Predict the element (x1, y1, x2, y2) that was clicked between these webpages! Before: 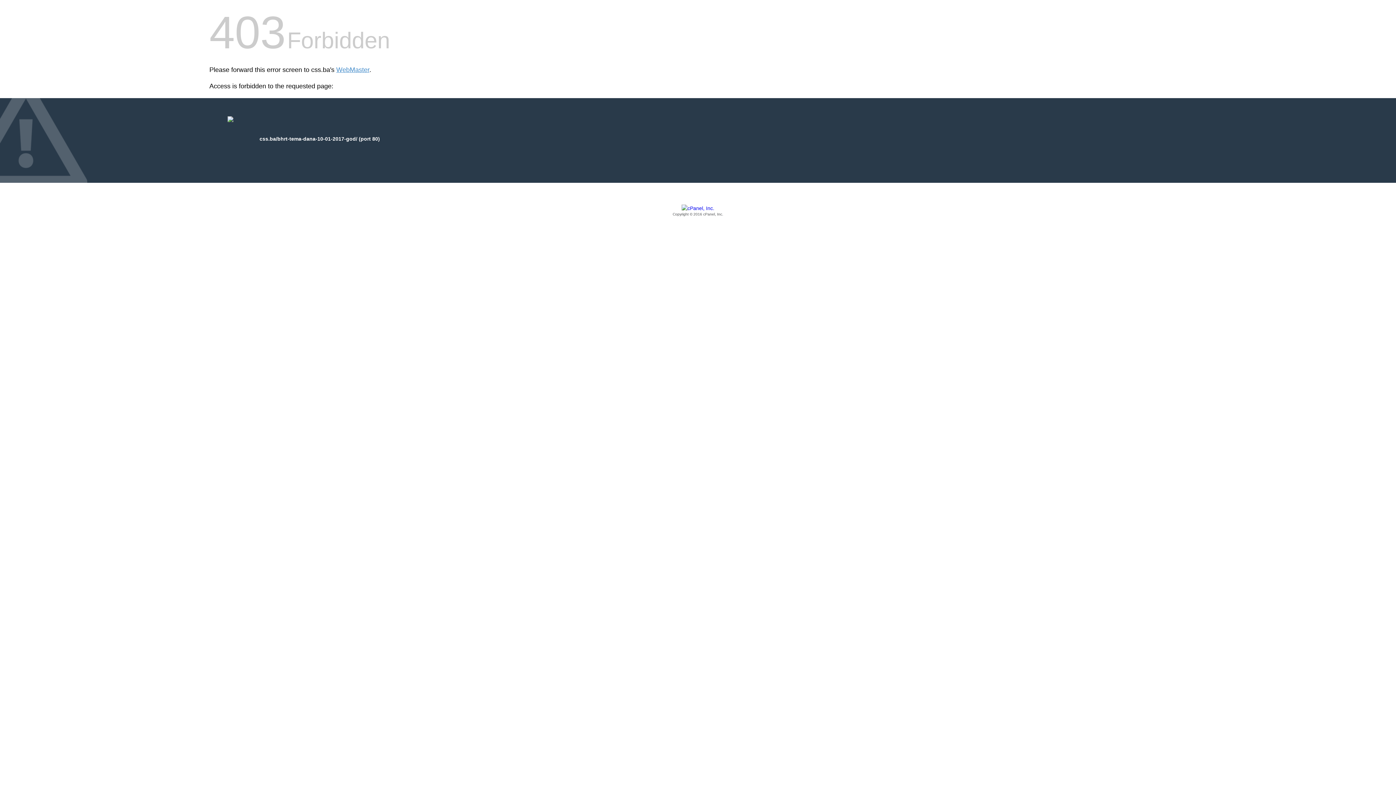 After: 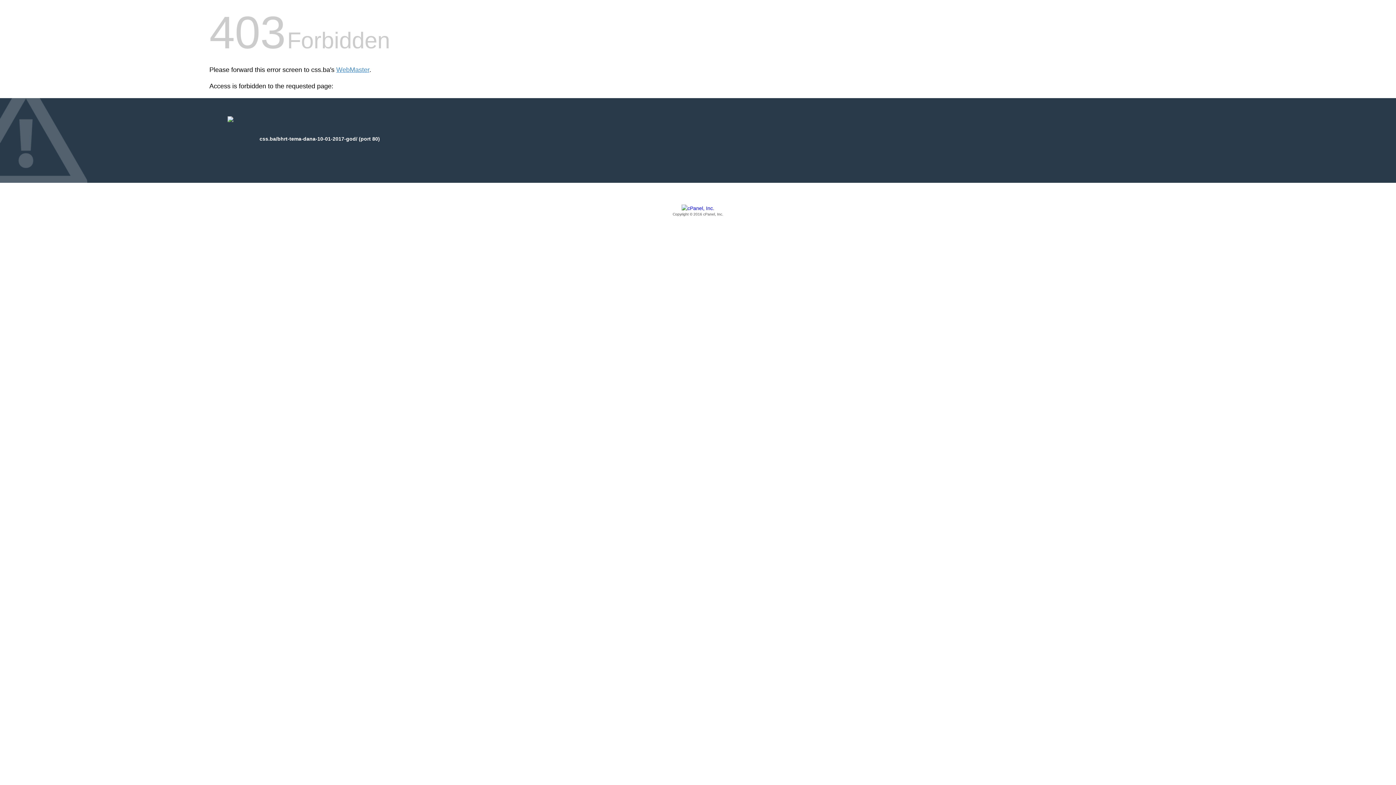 Action: label: Copyright © 2016 cPanel, Inc. bbox: (209, 205, 1186, 217)